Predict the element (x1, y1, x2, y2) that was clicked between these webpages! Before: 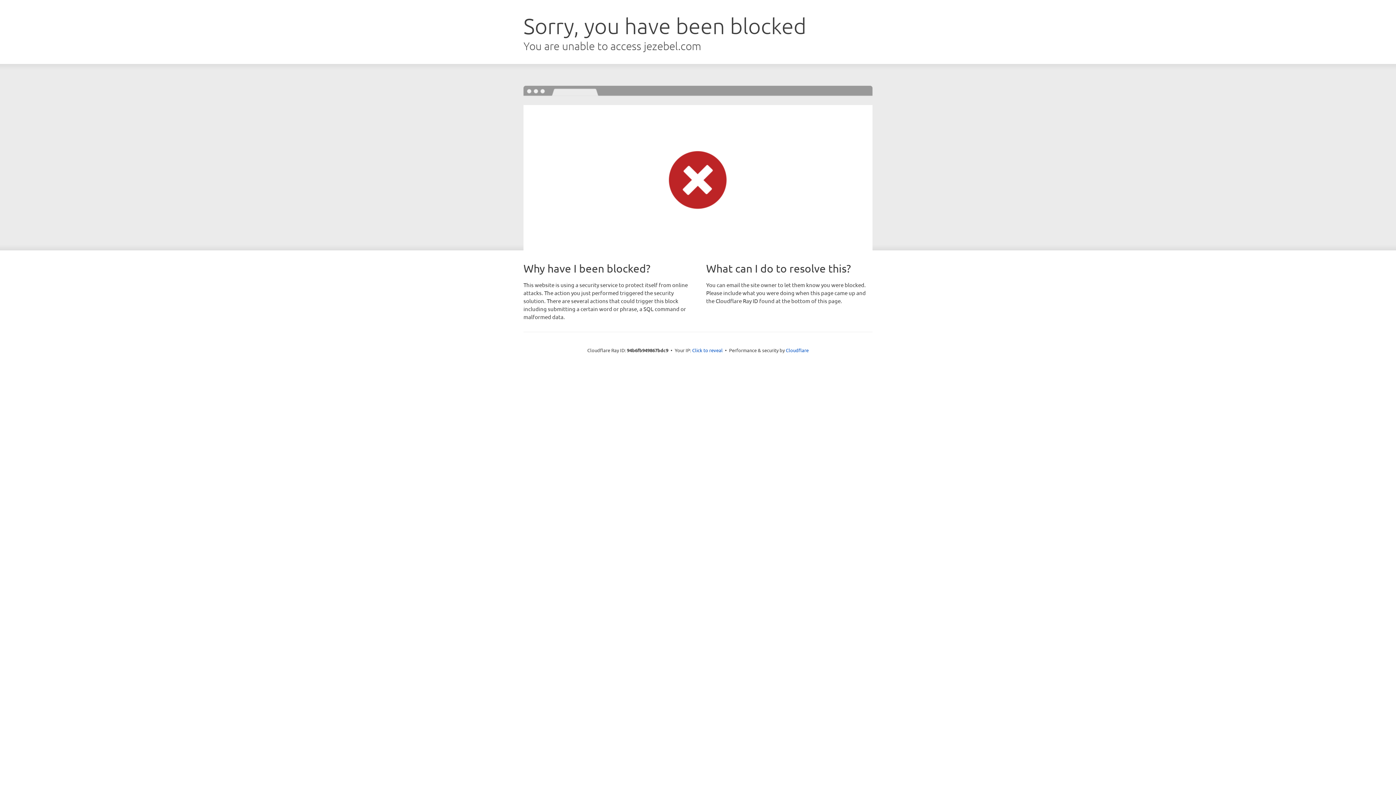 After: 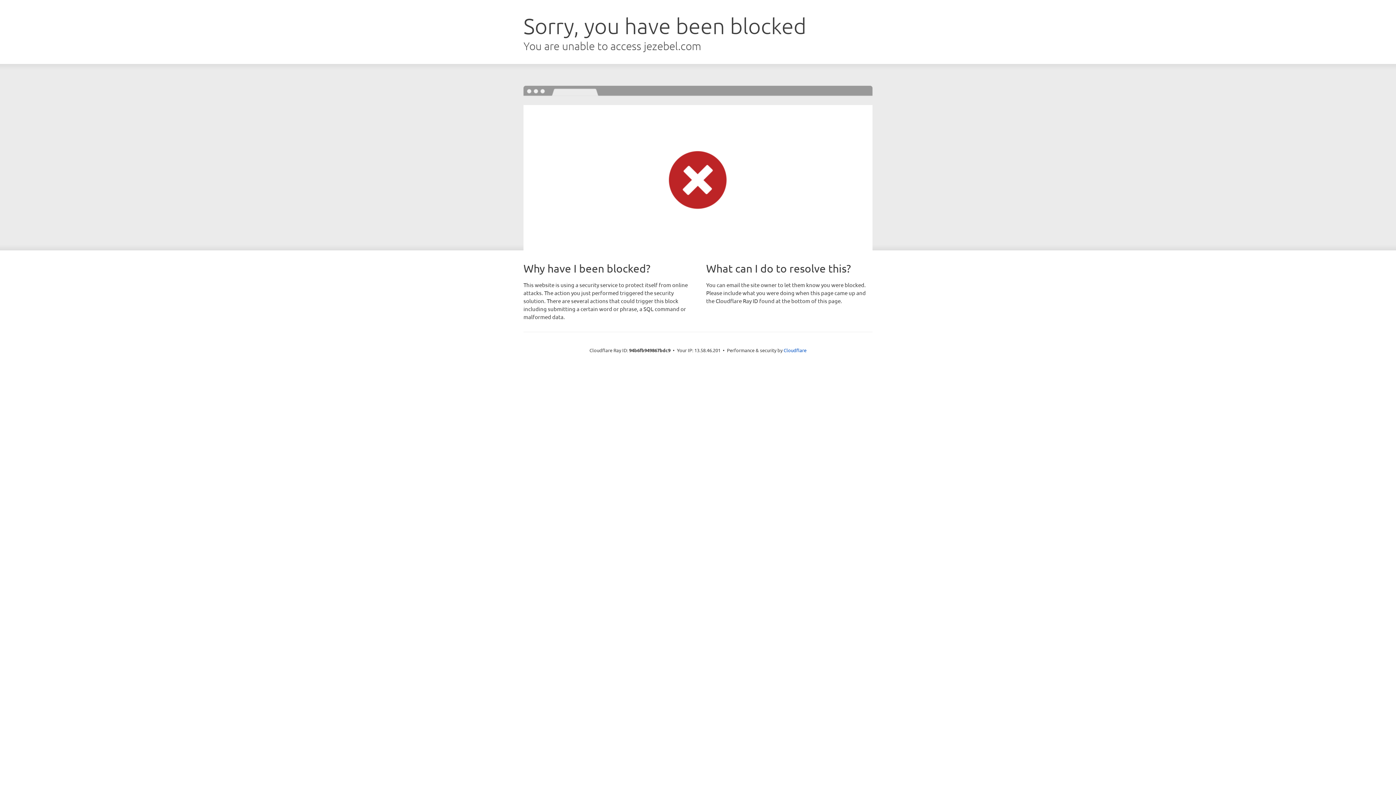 Action: bbox: (692, 346, 722, 353) label: Click to reveal